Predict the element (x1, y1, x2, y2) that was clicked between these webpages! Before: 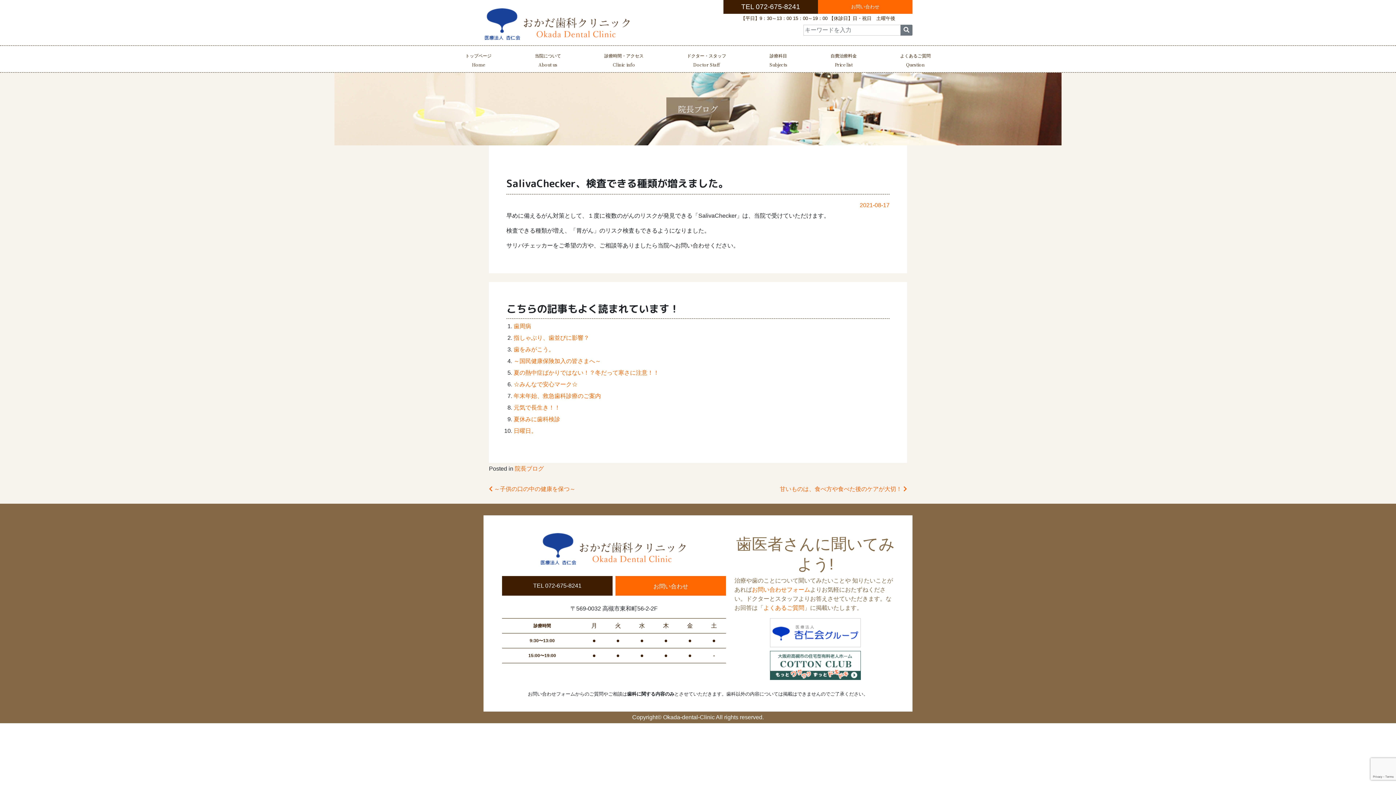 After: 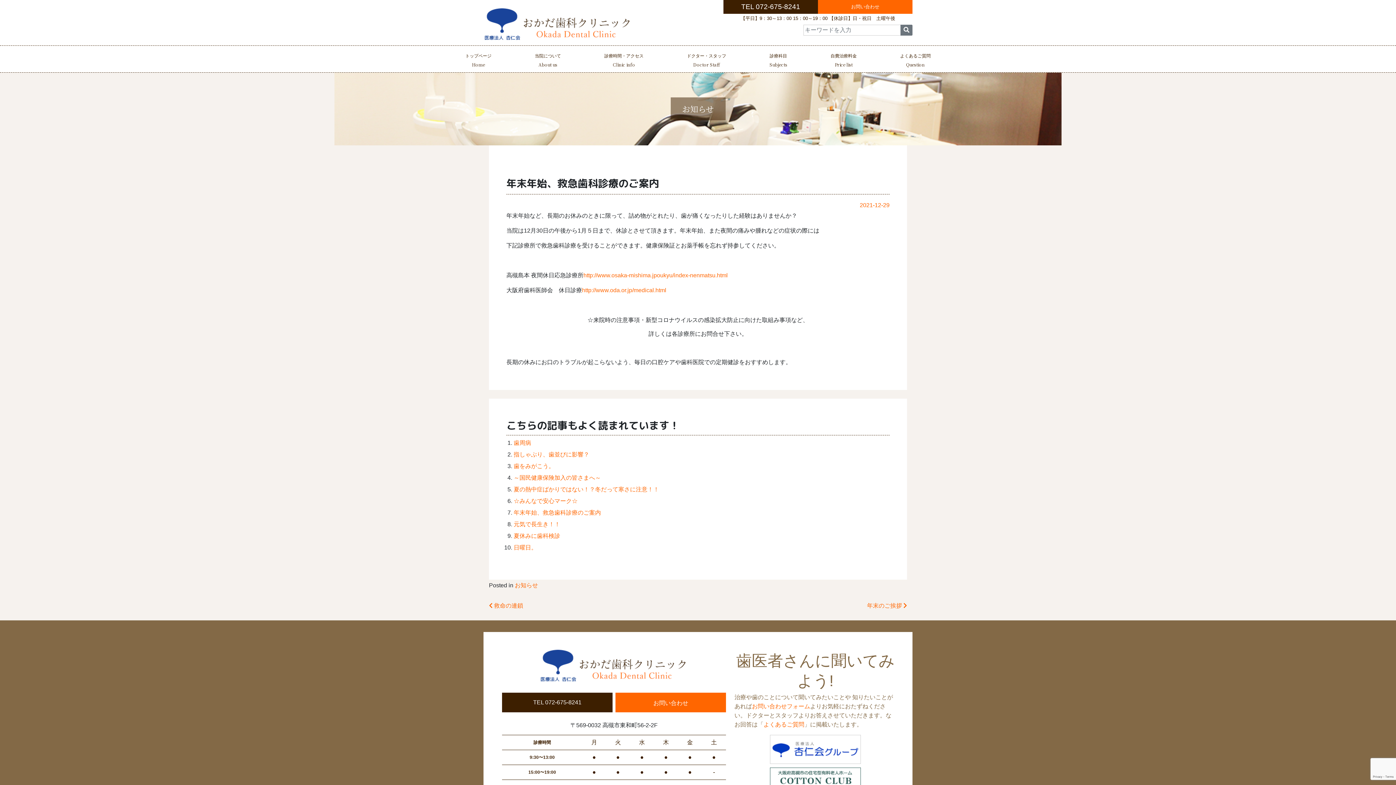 Action: label: 年末年始、救急歯科診療のご案内 bbox: (513, 393, 601, 399)